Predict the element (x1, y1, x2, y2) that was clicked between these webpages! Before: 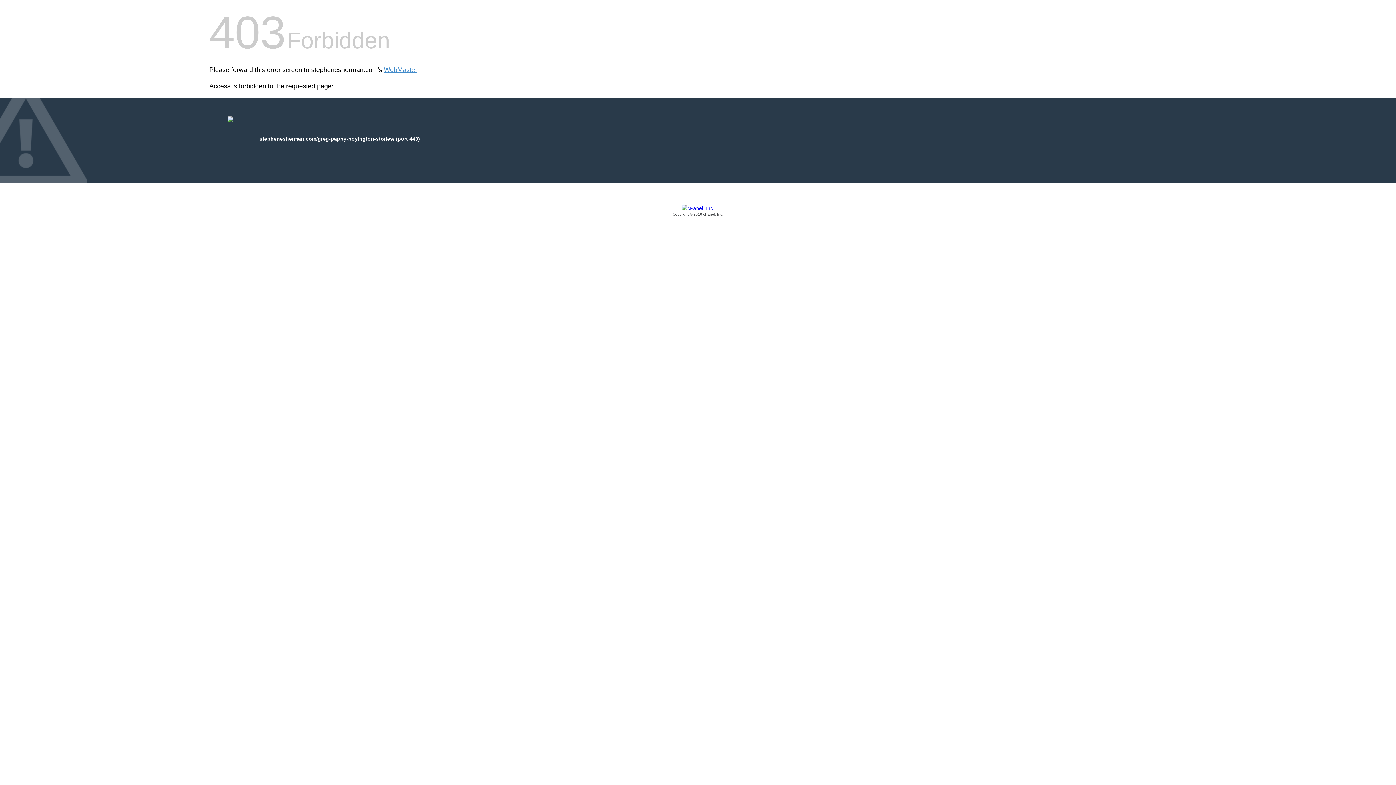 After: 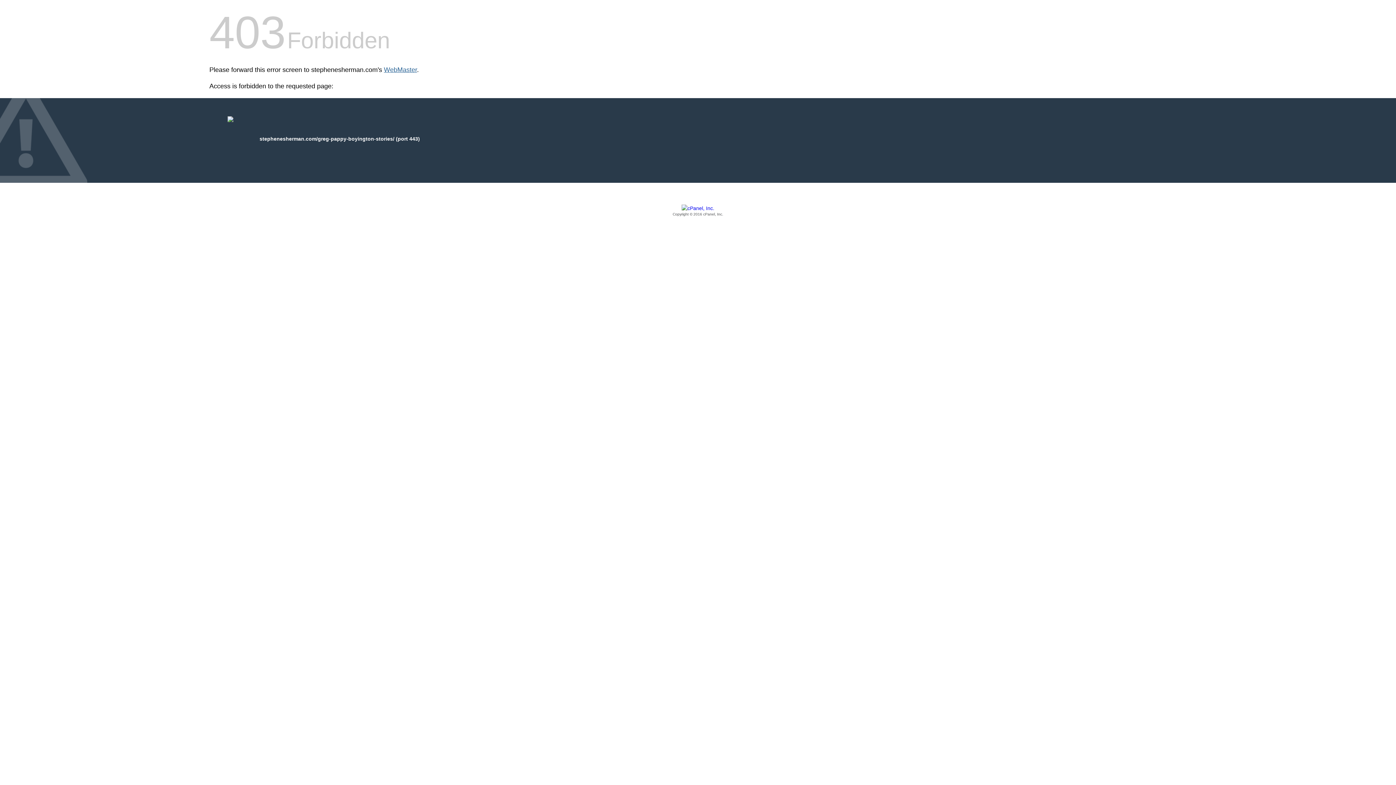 Action: label: WebMaster bbox: (384, 66, 417, 73)